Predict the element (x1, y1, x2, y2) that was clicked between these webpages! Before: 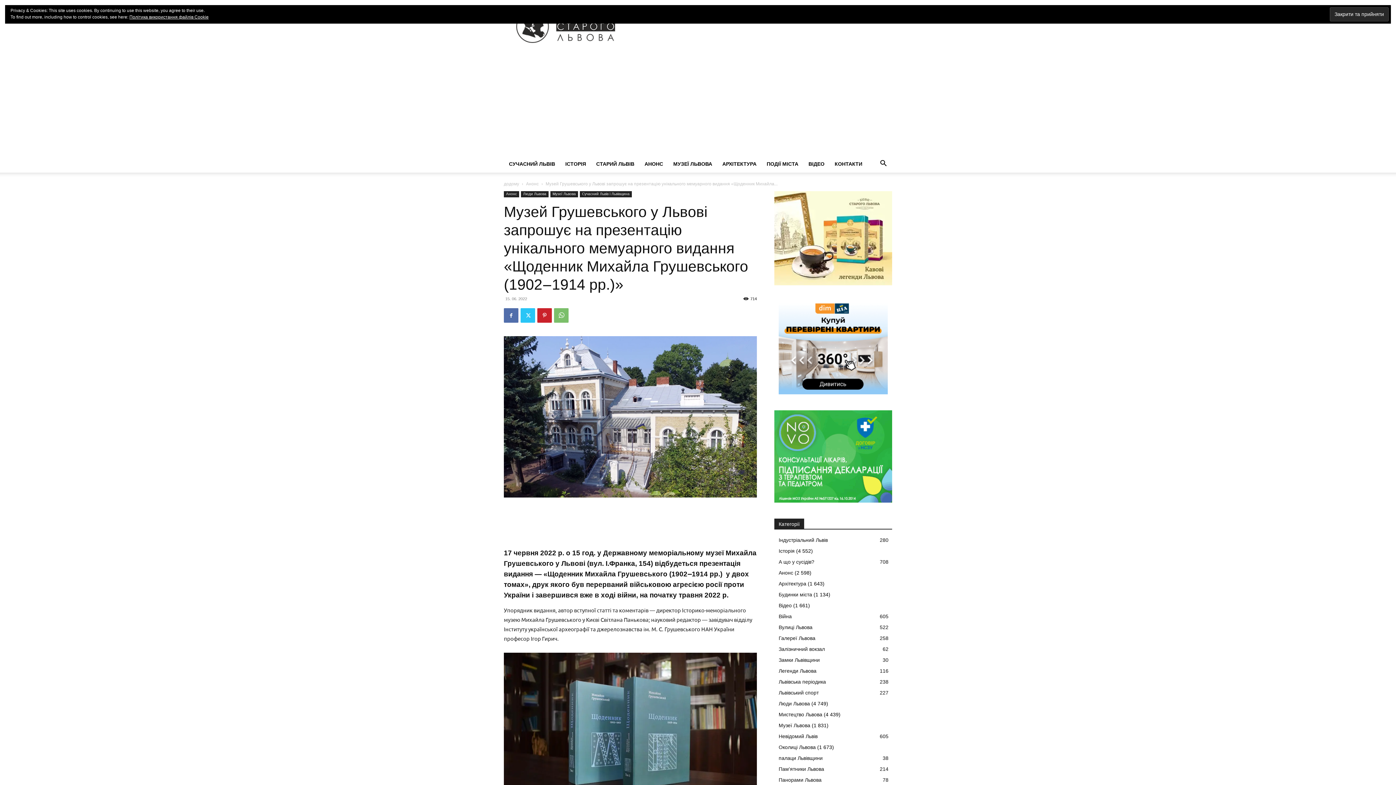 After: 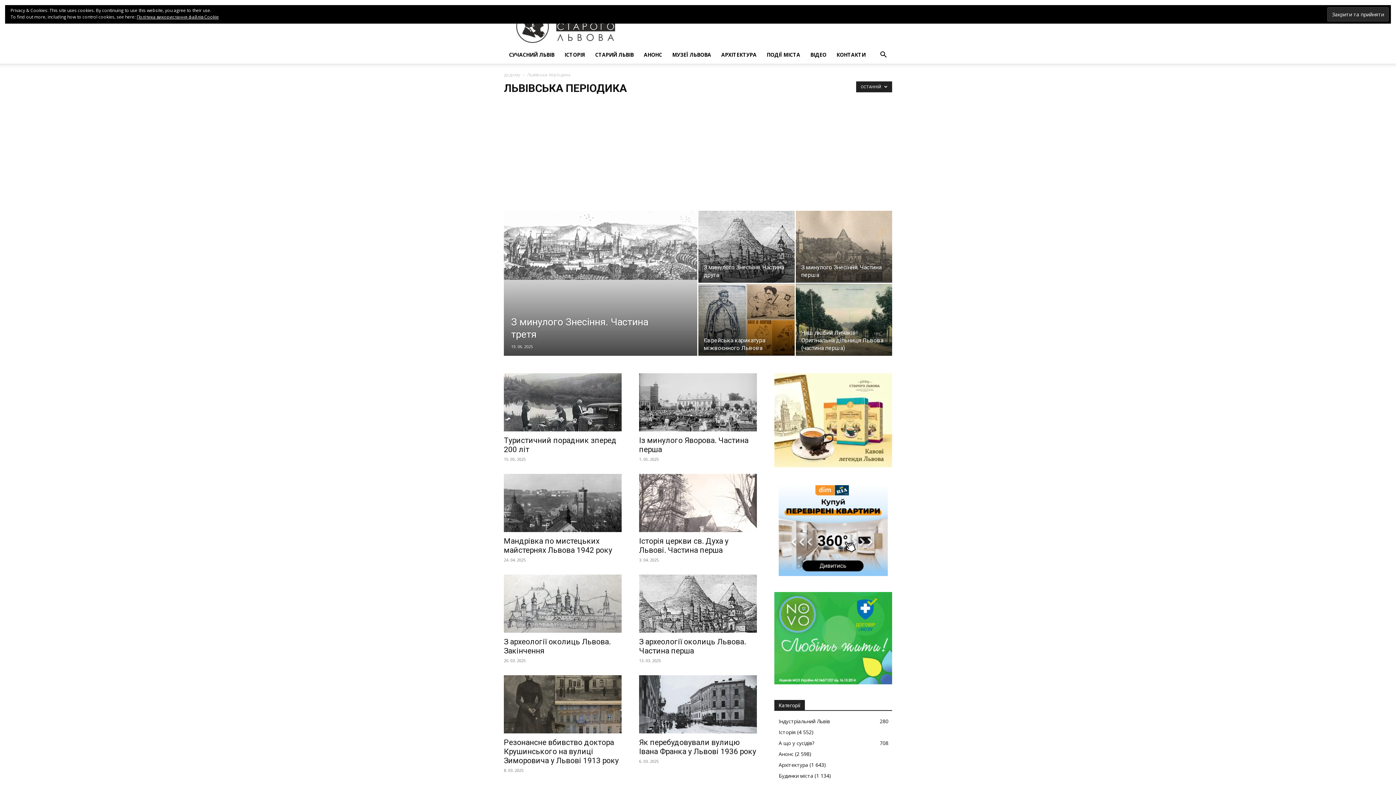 Action: bbox: (778, 679, 826, 685) label: Львівська періодика
238